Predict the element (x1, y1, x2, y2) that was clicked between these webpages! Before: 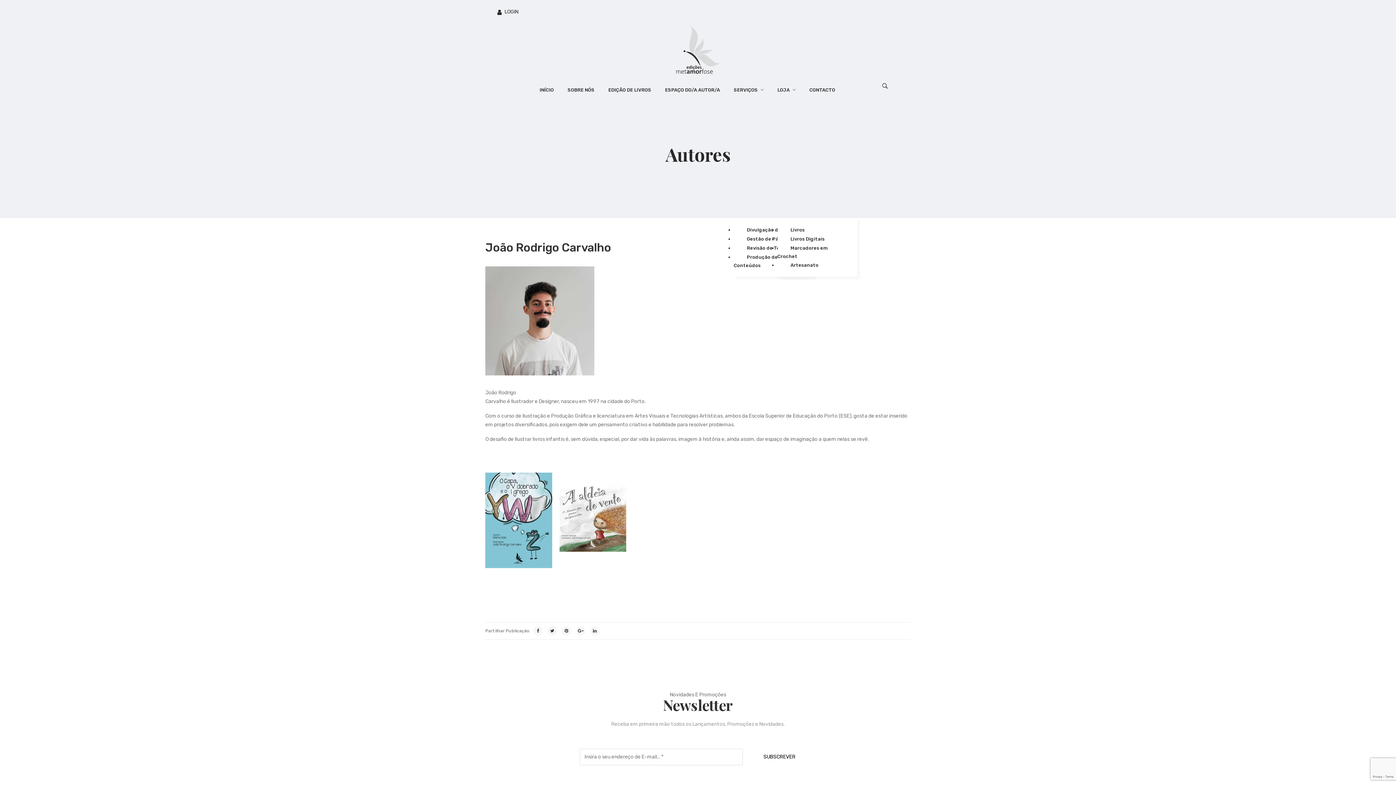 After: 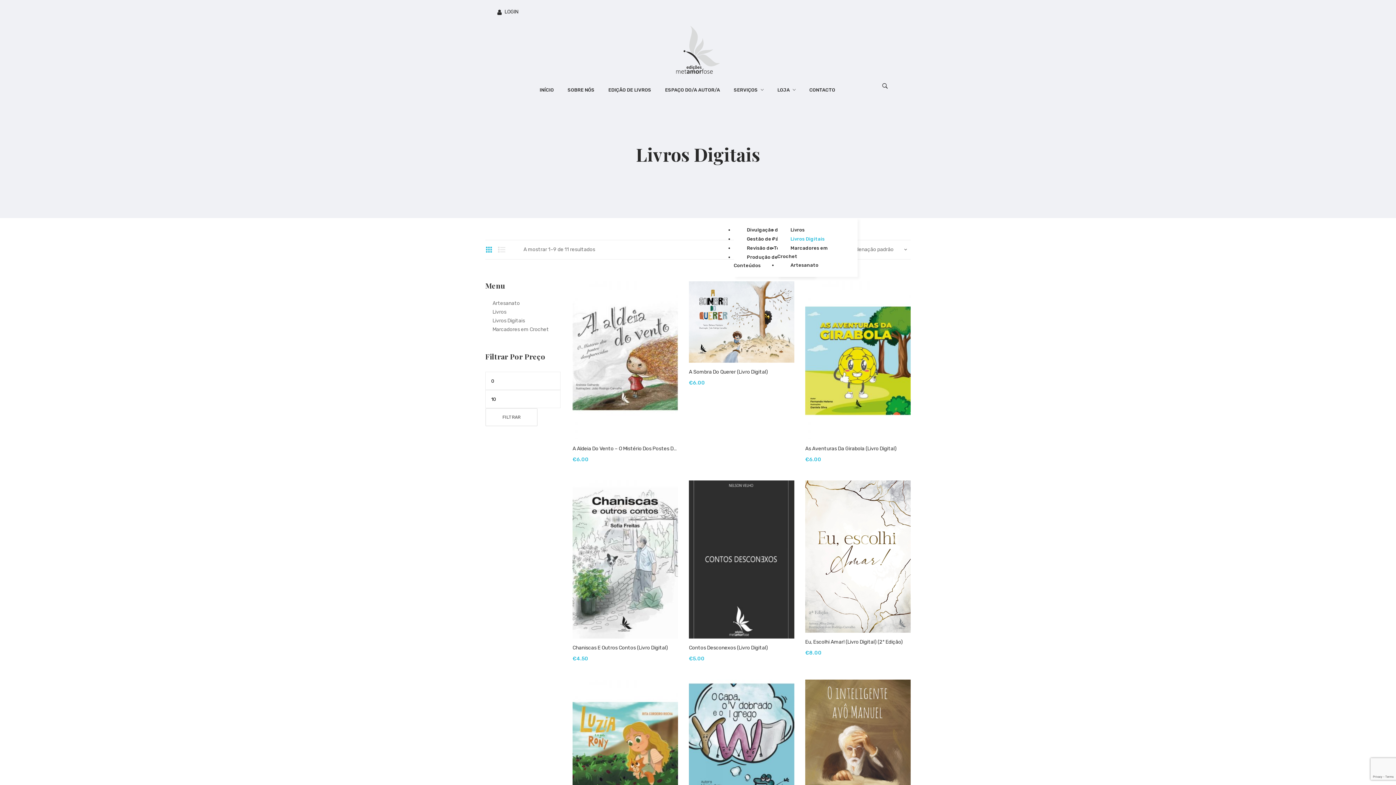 Action: label: Livros Digitais bbox: (777, 232, 835, 245)